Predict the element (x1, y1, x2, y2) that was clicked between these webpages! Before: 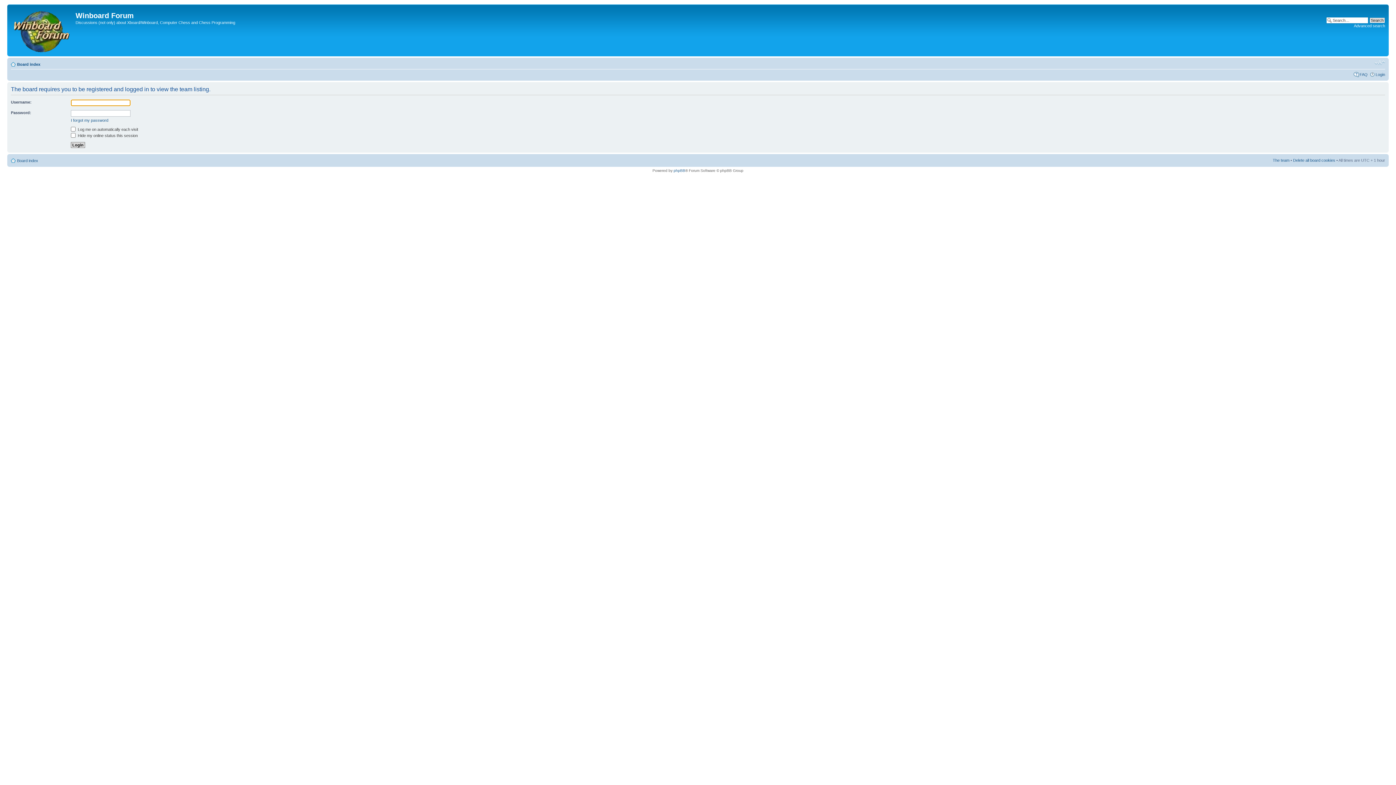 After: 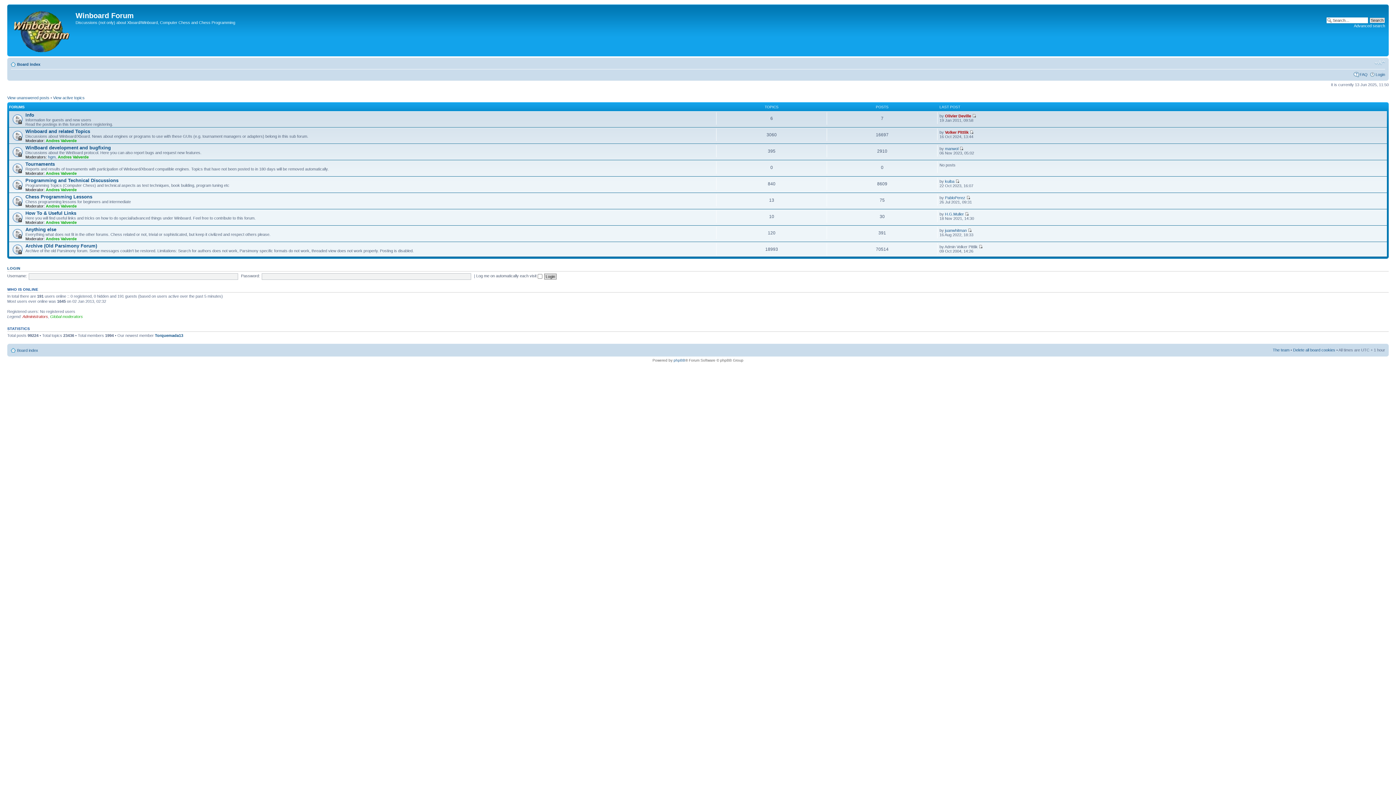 Action: bbox: (17, 158, 38, 162) label: Board index